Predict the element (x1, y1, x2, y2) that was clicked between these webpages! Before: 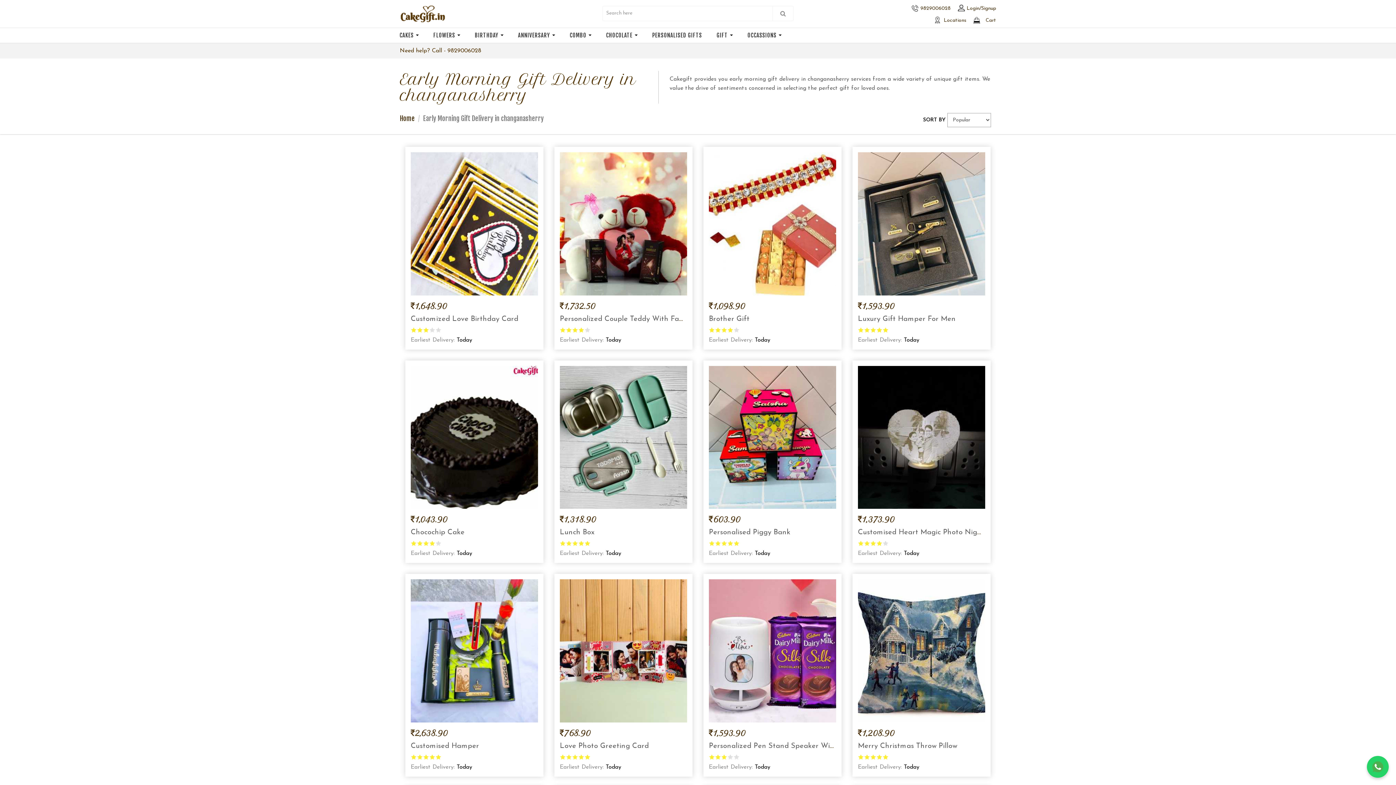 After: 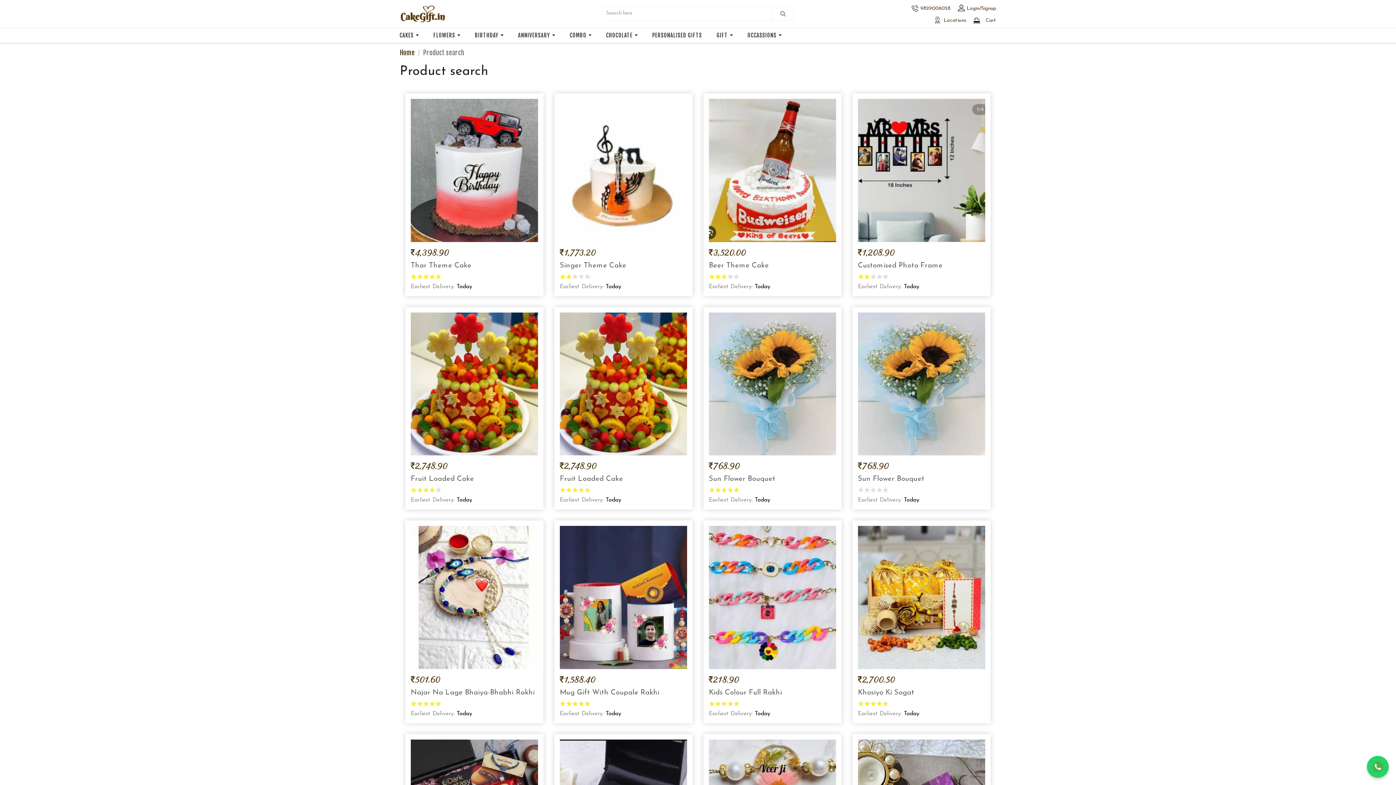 Action: bbox: (772, 6, 793, 20) label: SEARCH